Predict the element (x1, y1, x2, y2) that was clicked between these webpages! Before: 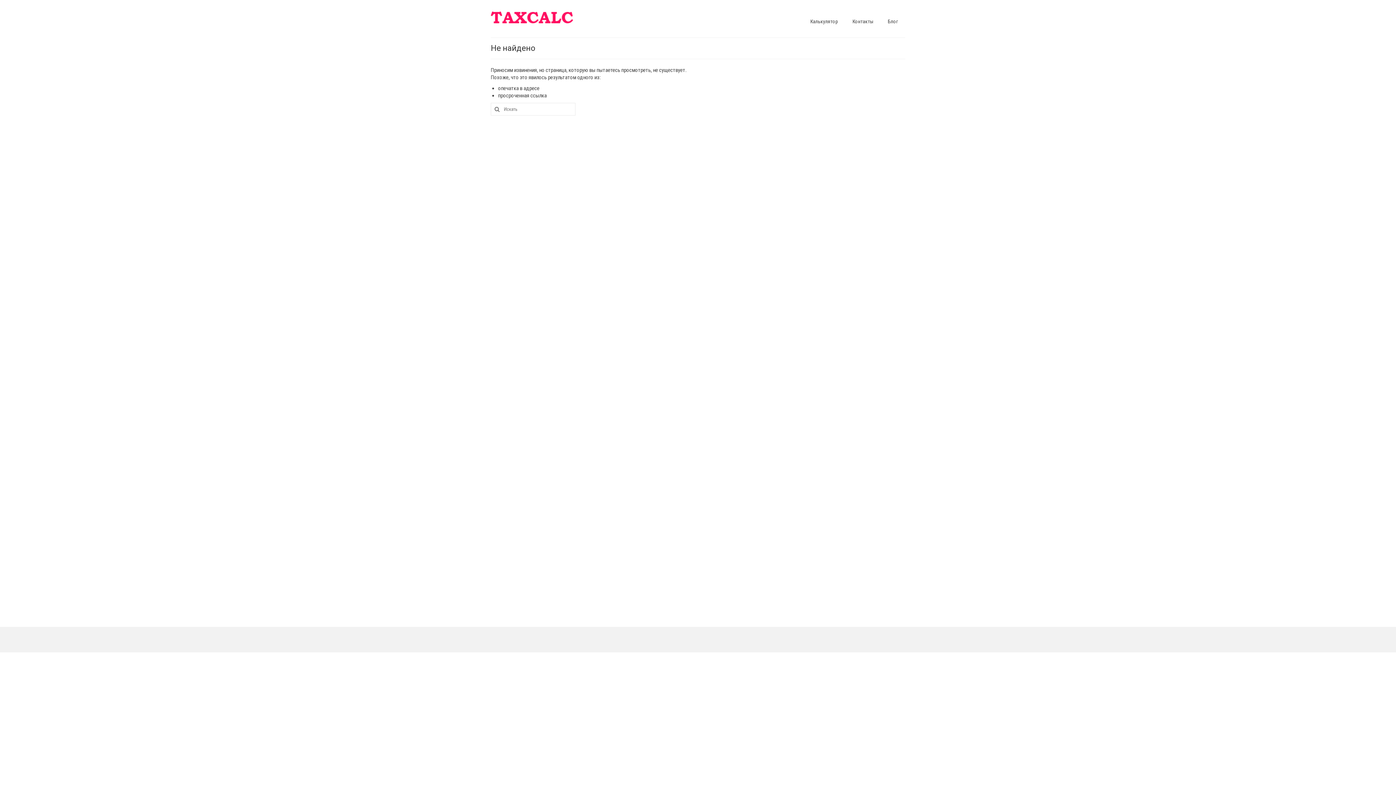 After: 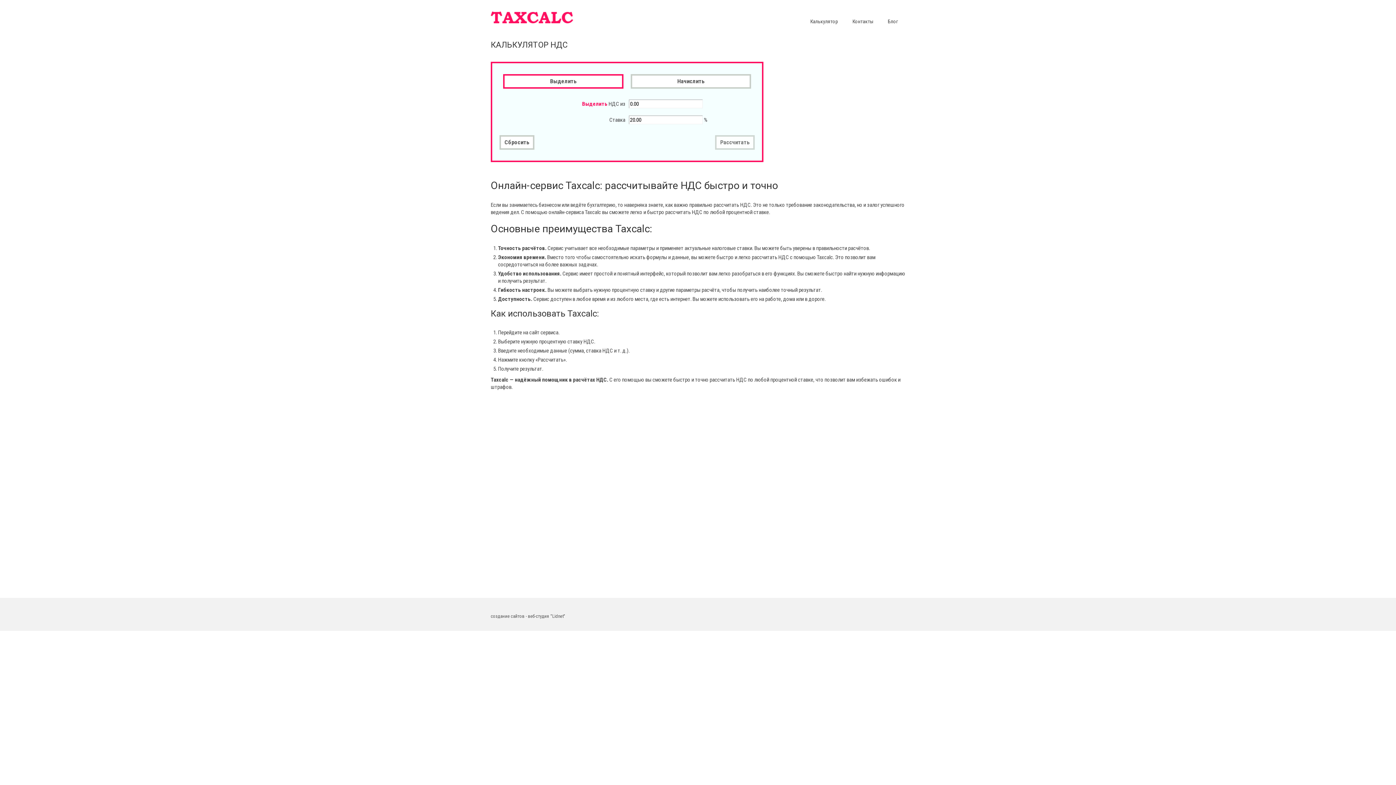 Action: bbox: (490, 9, 621, 23)